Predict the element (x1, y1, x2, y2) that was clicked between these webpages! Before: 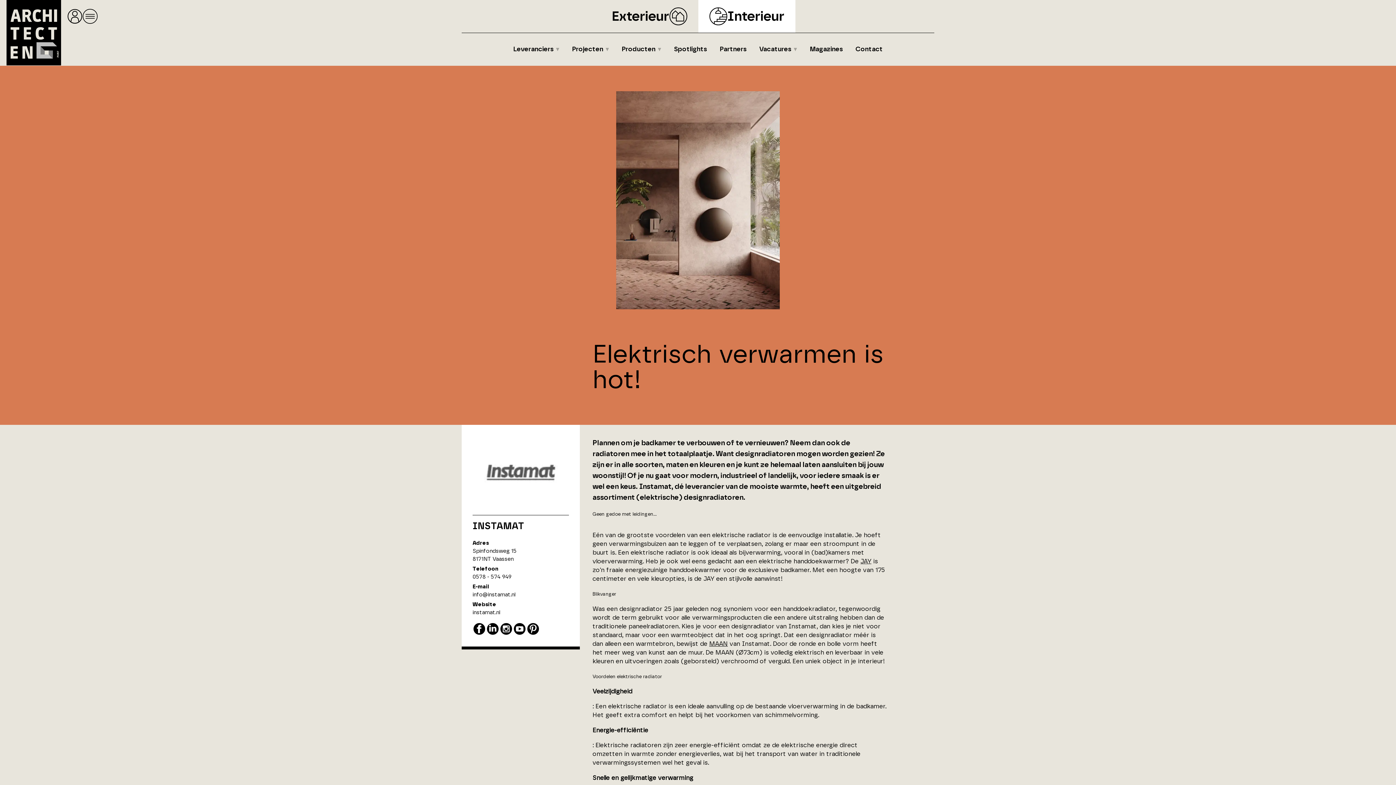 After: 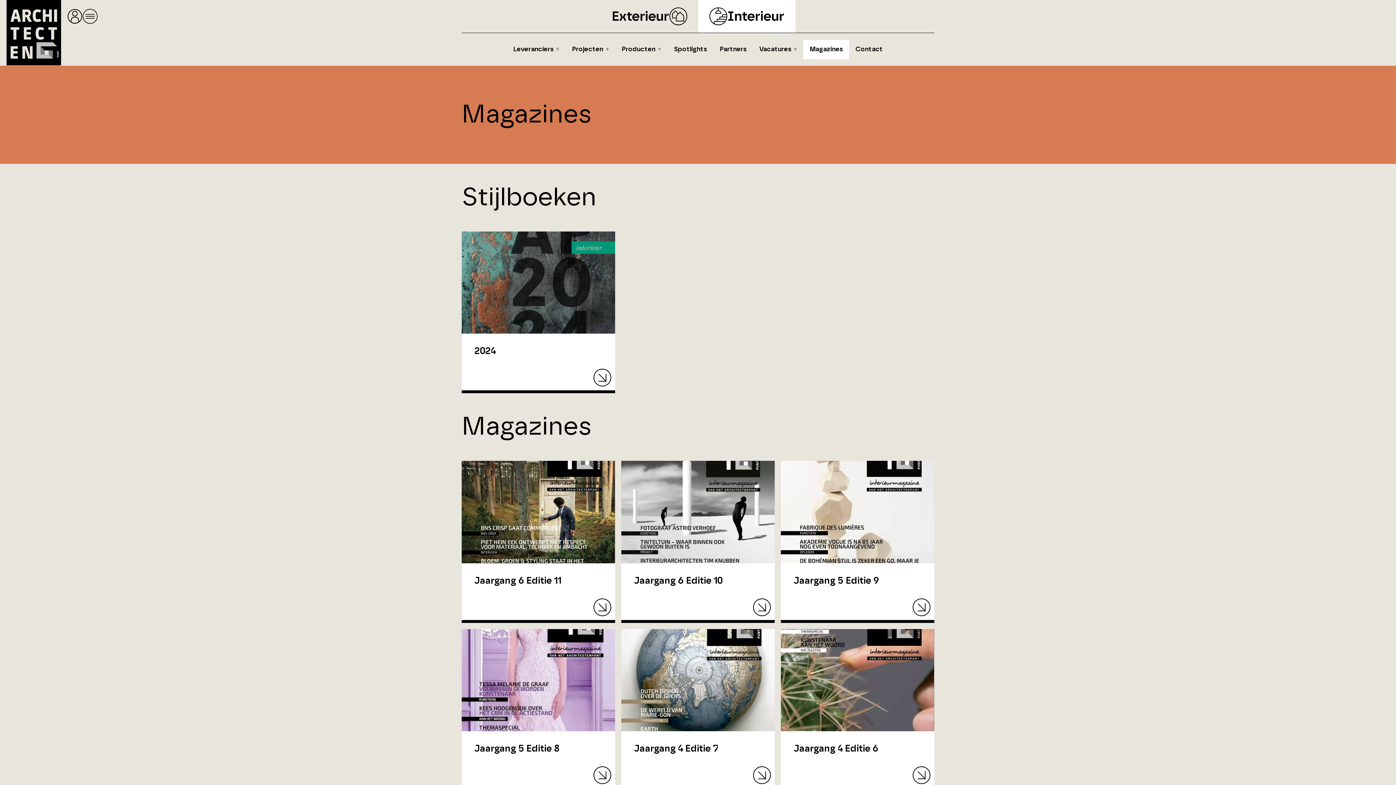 Action: bbox: (803, 39, 849, 59) label: Magazines